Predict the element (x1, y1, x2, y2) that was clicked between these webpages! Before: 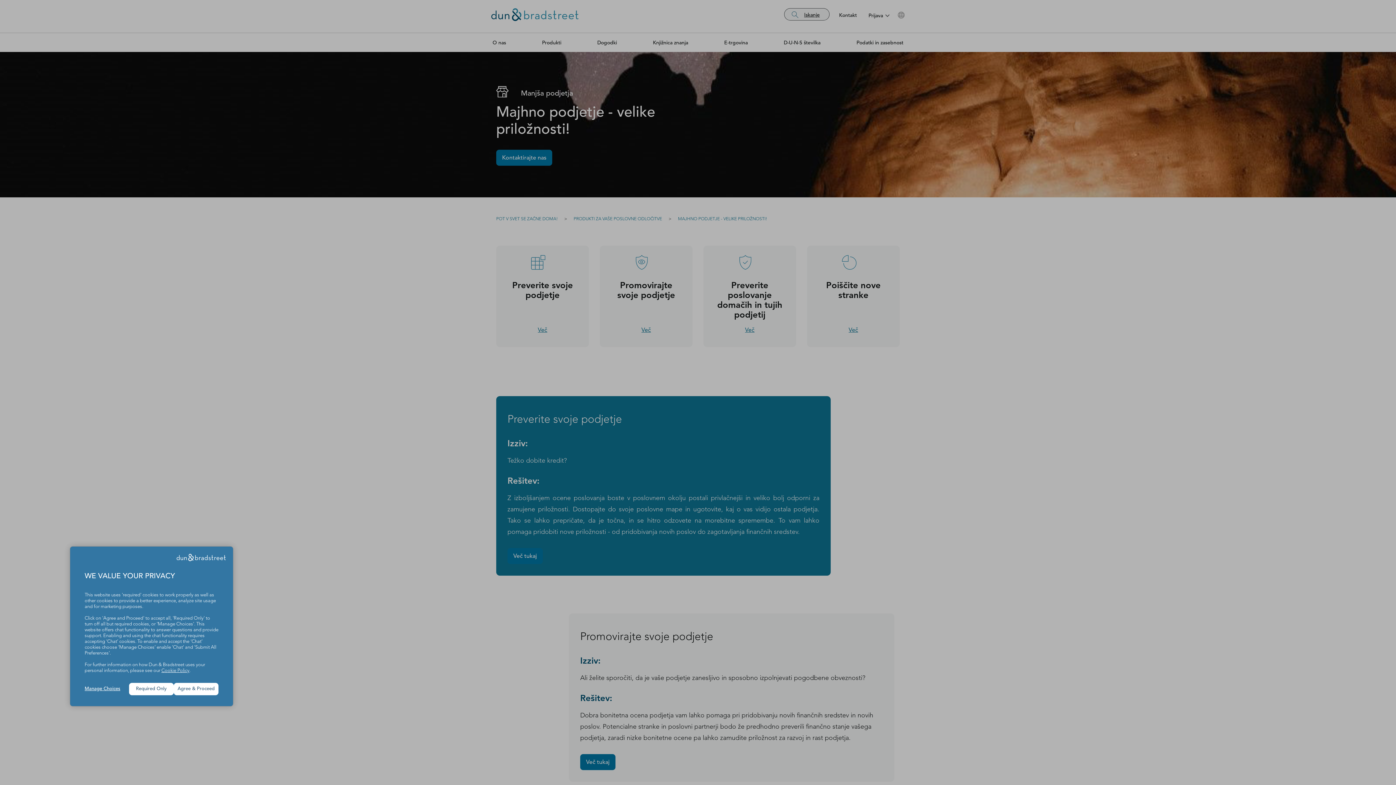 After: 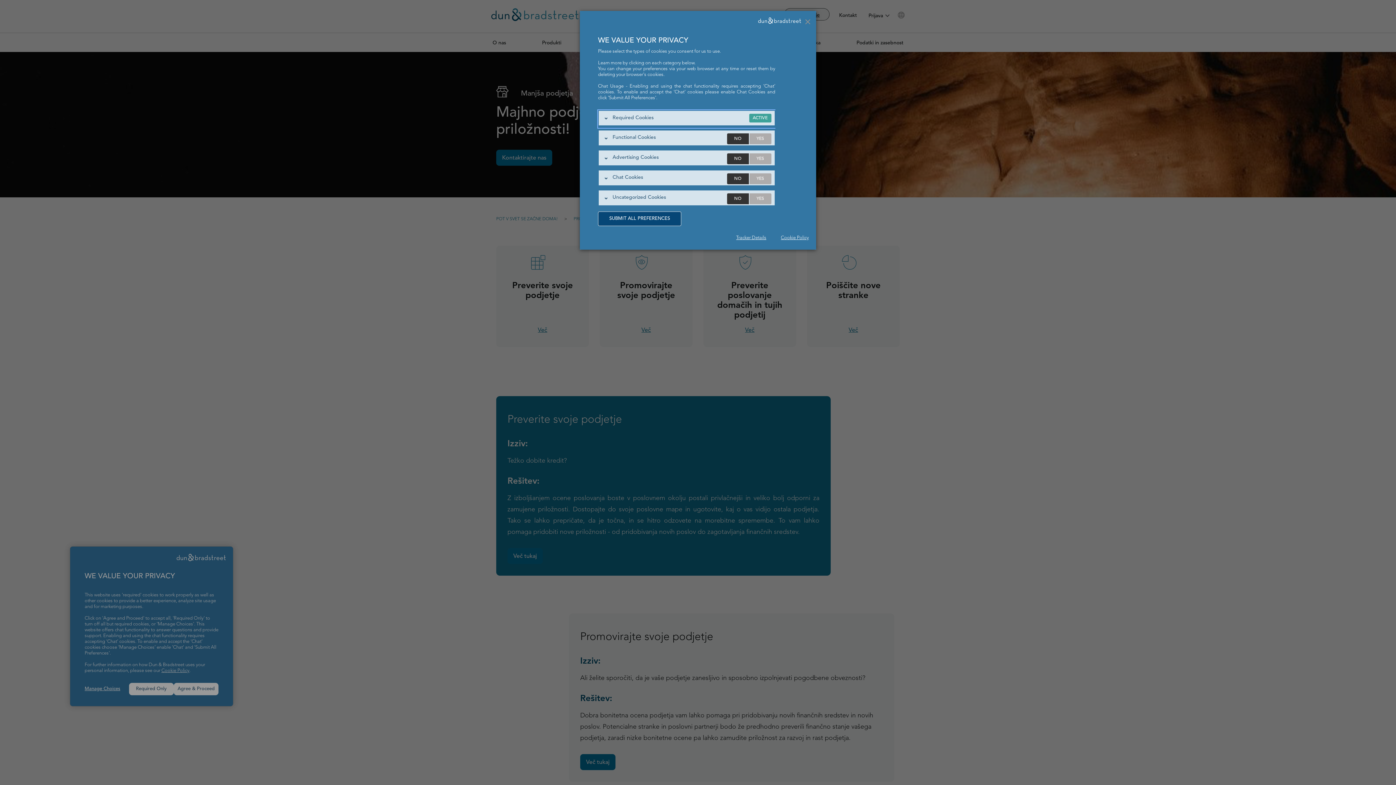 Action: label: Manage Choices bbox: (84, 686, 129, 692)